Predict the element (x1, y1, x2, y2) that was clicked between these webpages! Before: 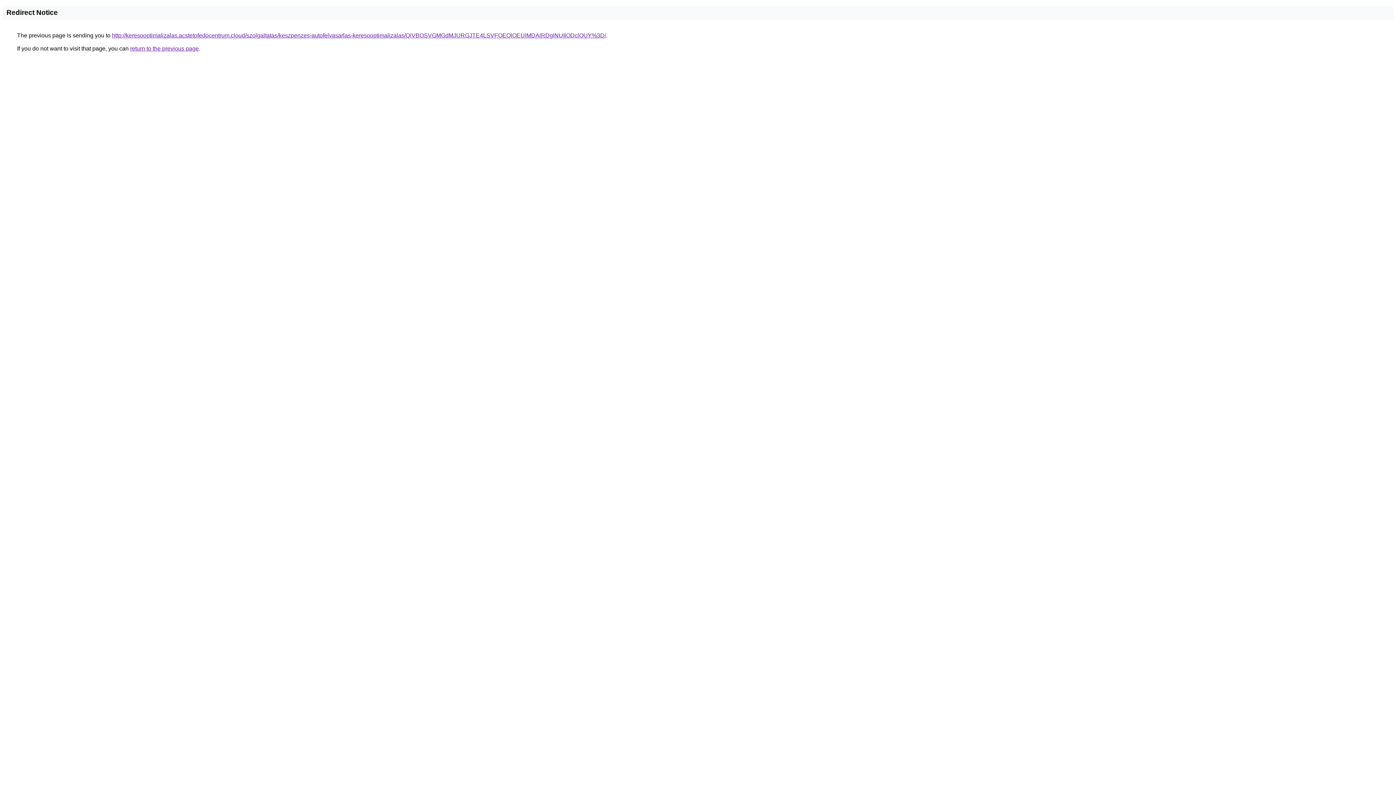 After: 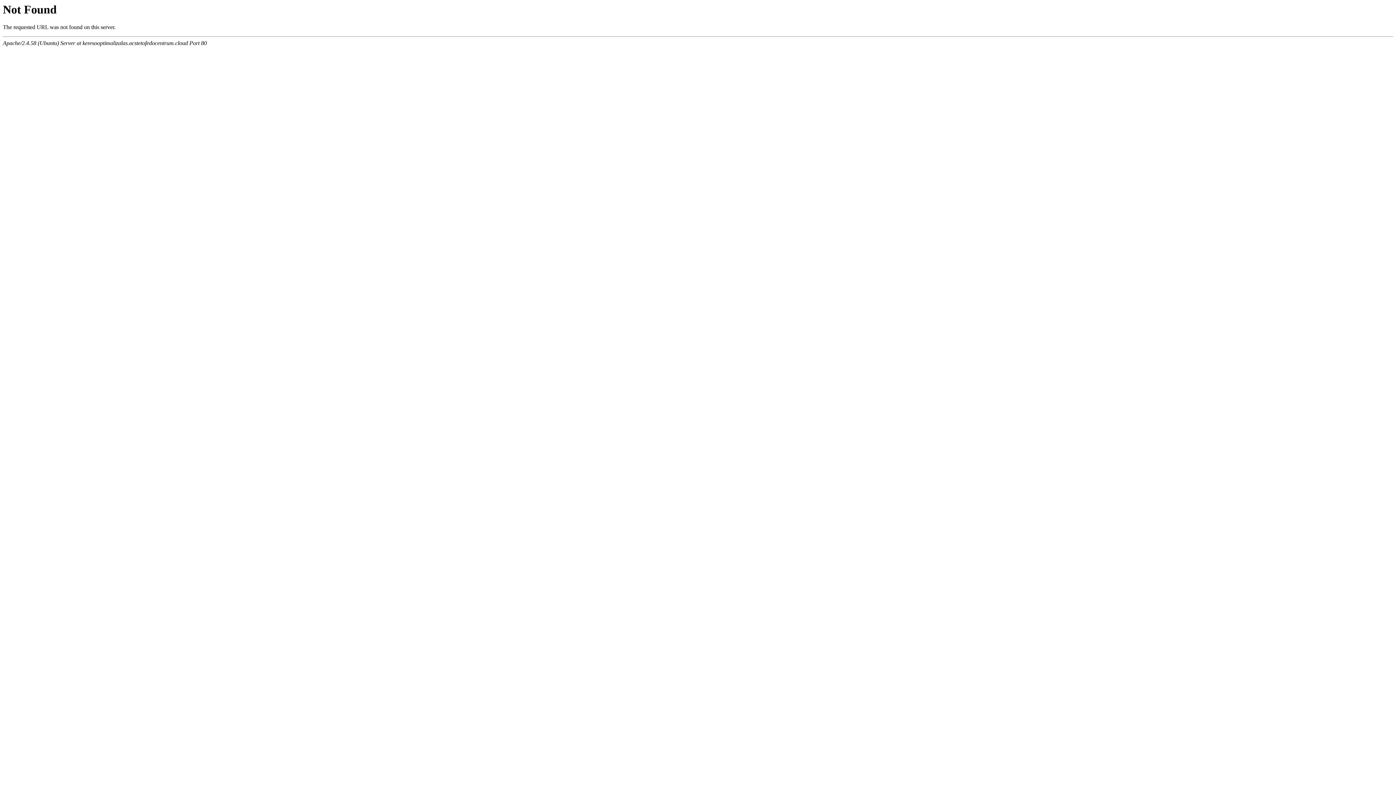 Action: bbox: (112, 32, 606, 38) label: http://keresooptimalizalas.acstetofedocentrum.cloud/szolgaltatas/keszpenzes-autofelvasarlas-keresooptimalizalas/QiVBOSVGMGdMJURGJTE4LSVFOEQlOEUlMDAlRDglNUIlODclOUY%3D/